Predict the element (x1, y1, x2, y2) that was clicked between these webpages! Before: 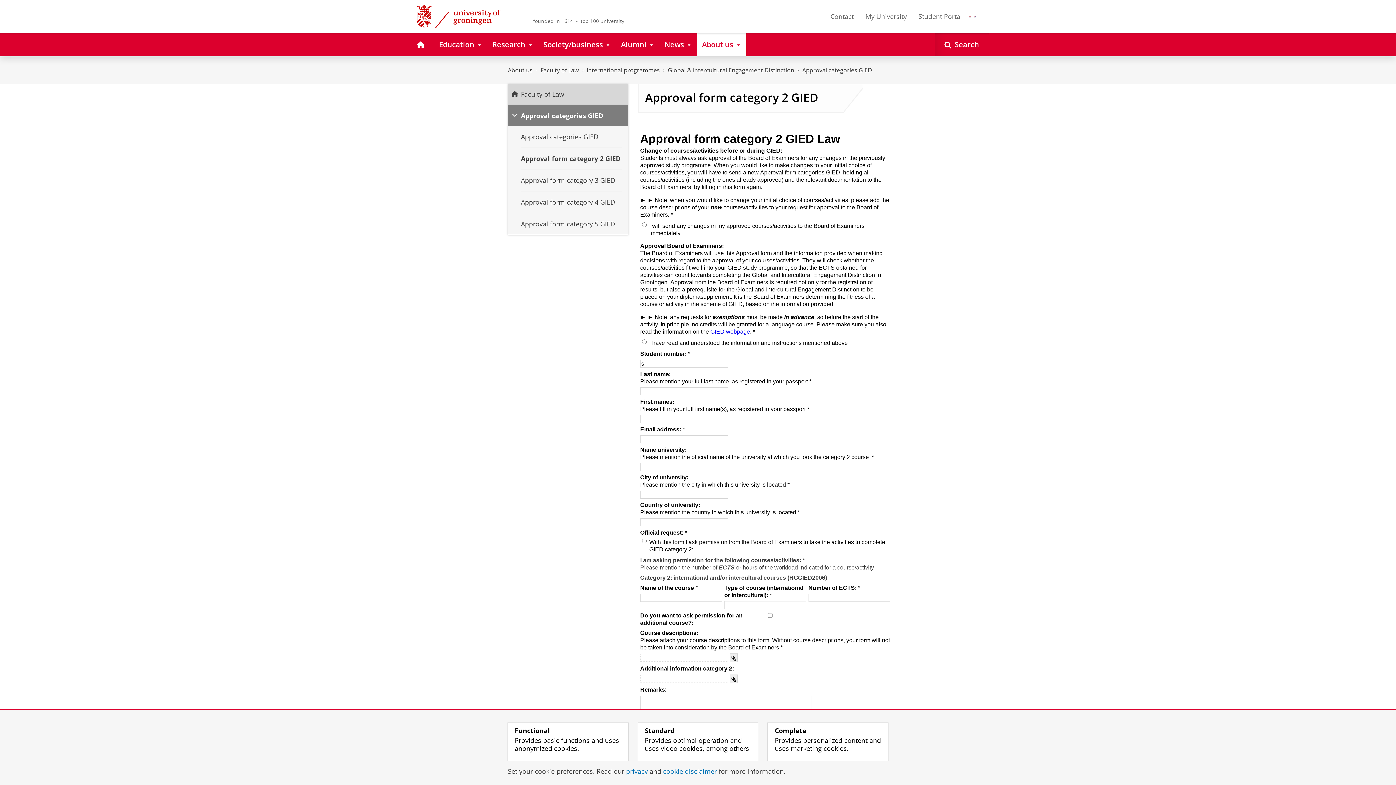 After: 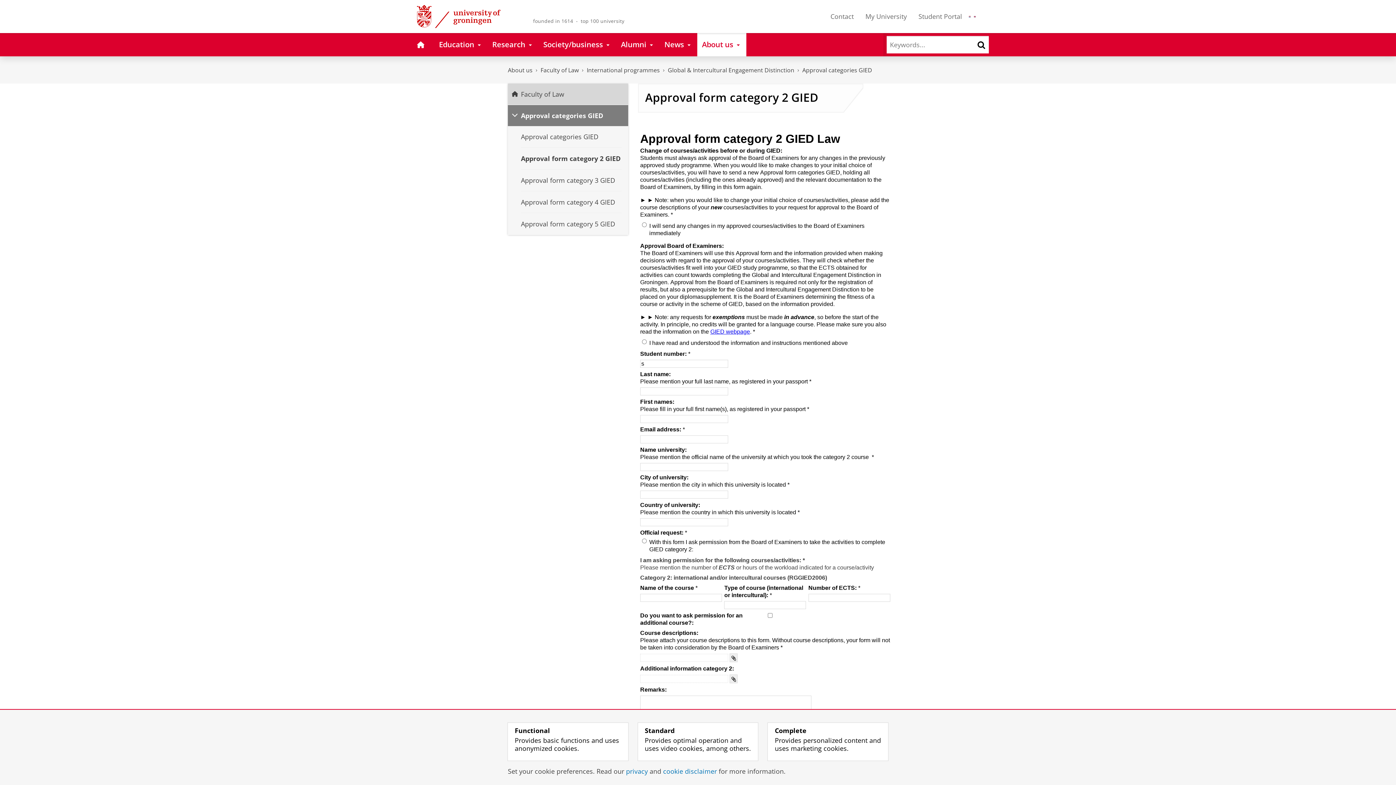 Action: bbox: (934, 32, 989, 56) label: Search